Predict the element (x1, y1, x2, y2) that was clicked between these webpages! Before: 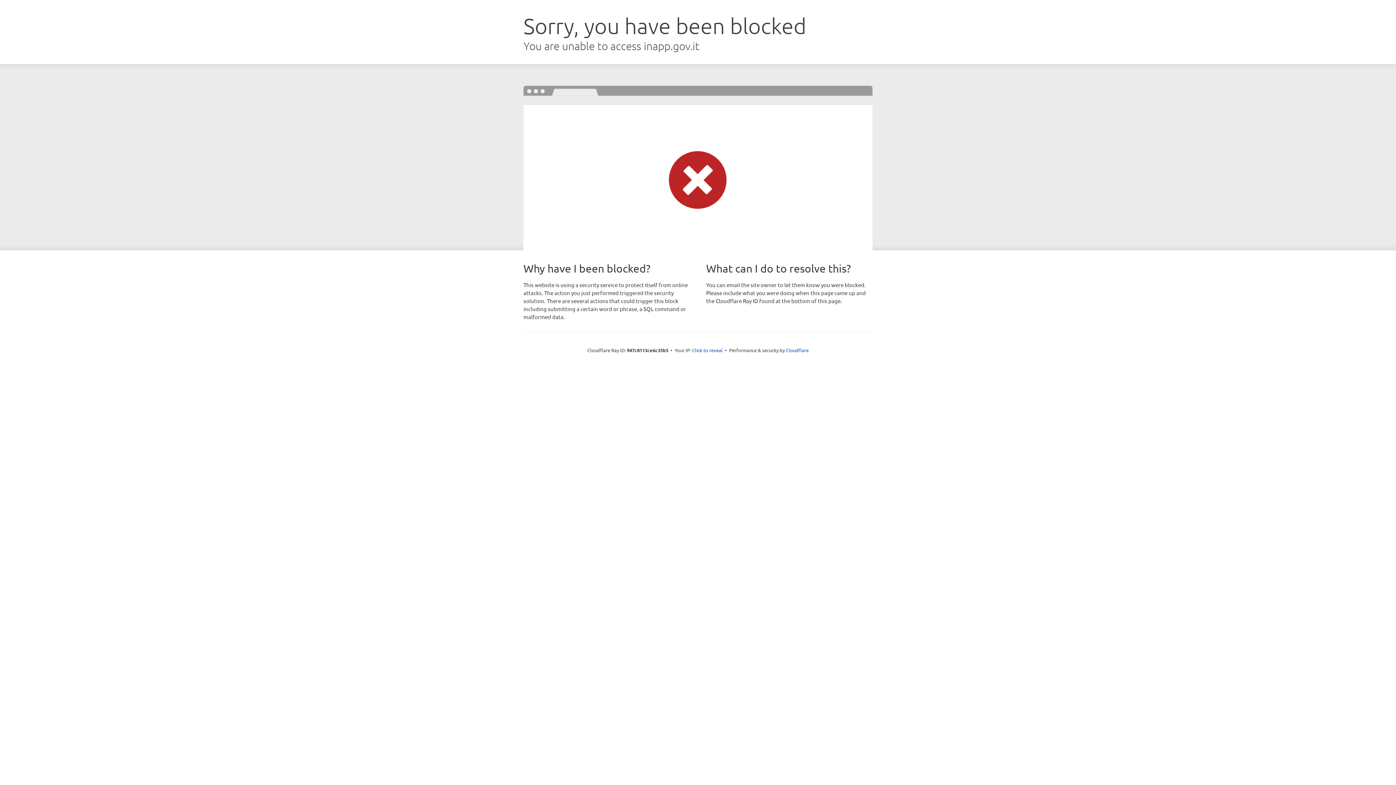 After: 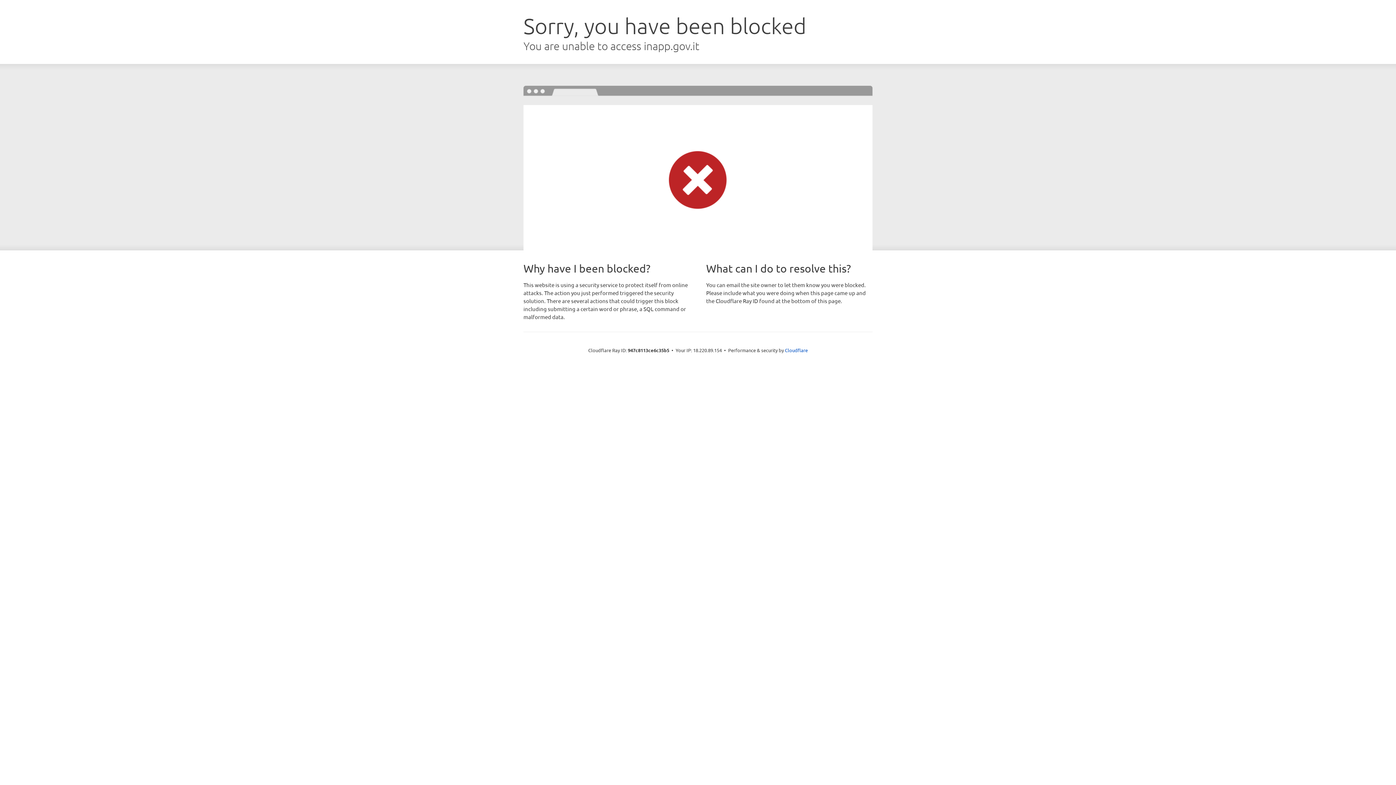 Action: label: Click to reveal bbox: (692, 346, 722, 353)